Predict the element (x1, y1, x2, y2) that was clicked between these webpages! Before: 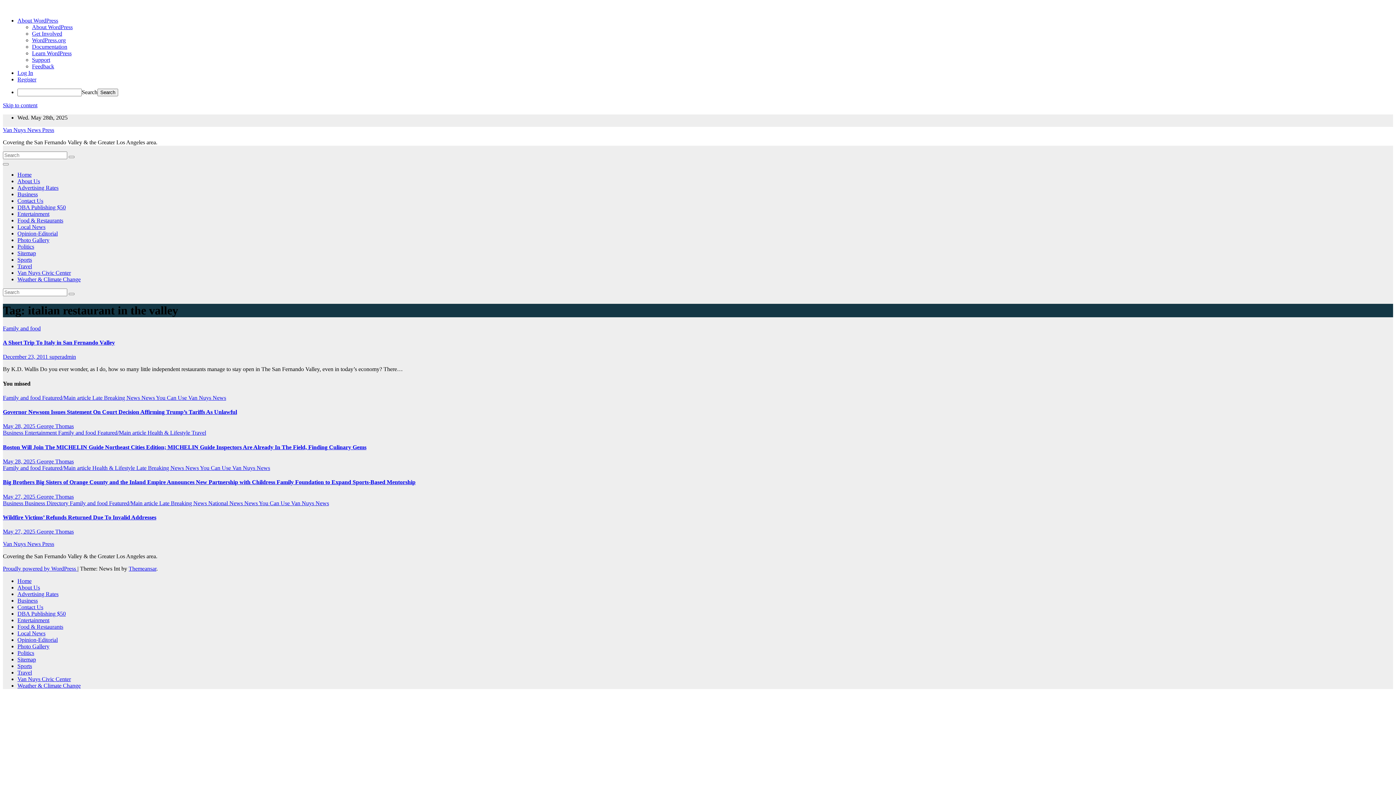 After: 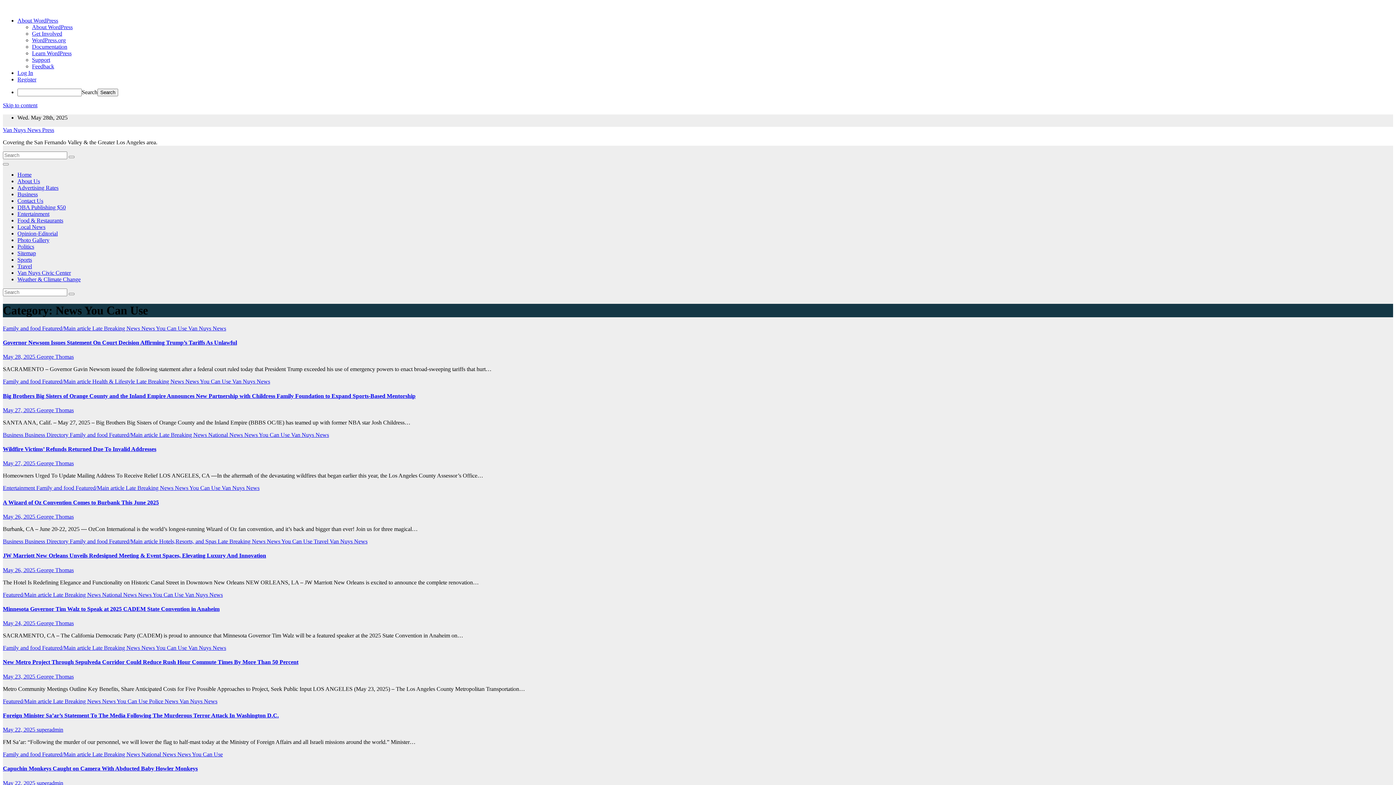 Action: bbox: (244, 500, 291, 506) label: News You Can Use 